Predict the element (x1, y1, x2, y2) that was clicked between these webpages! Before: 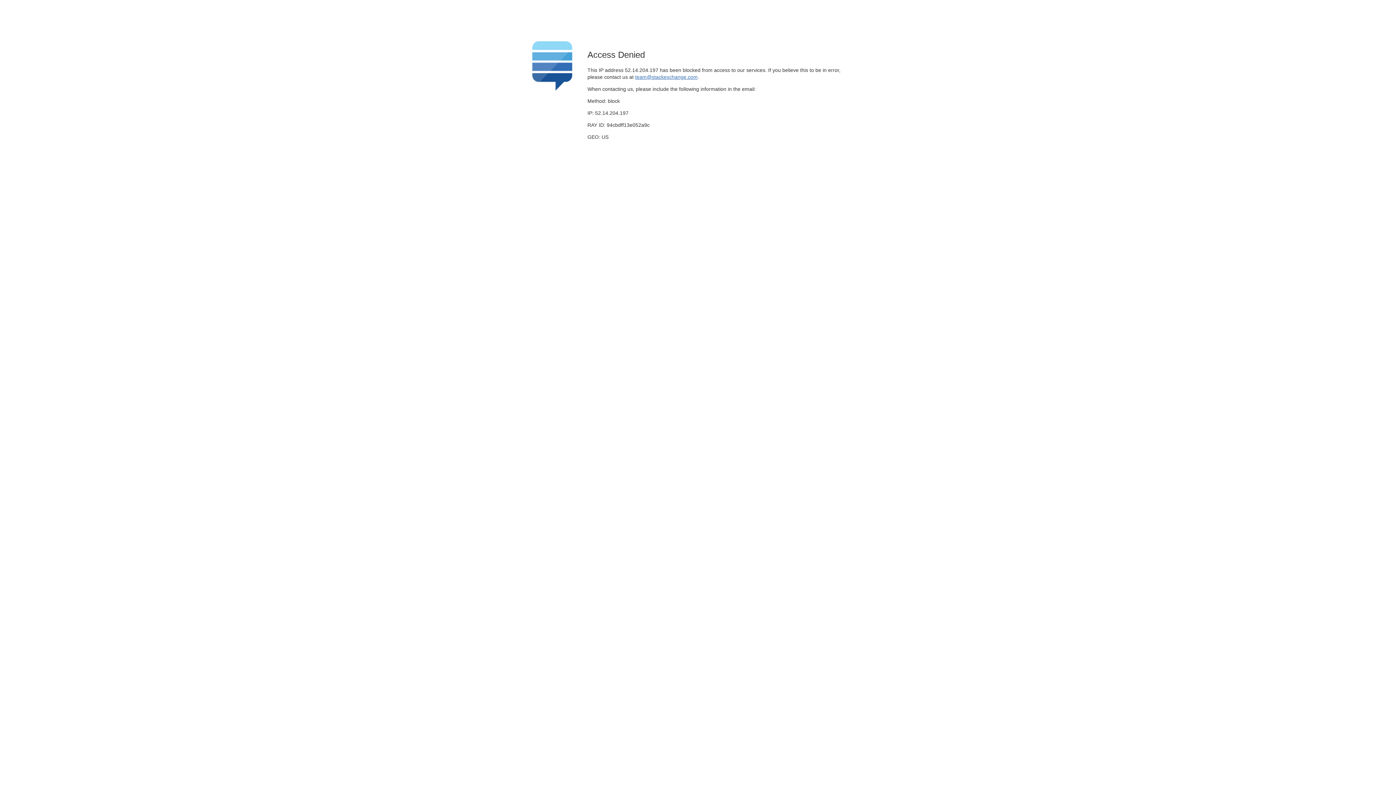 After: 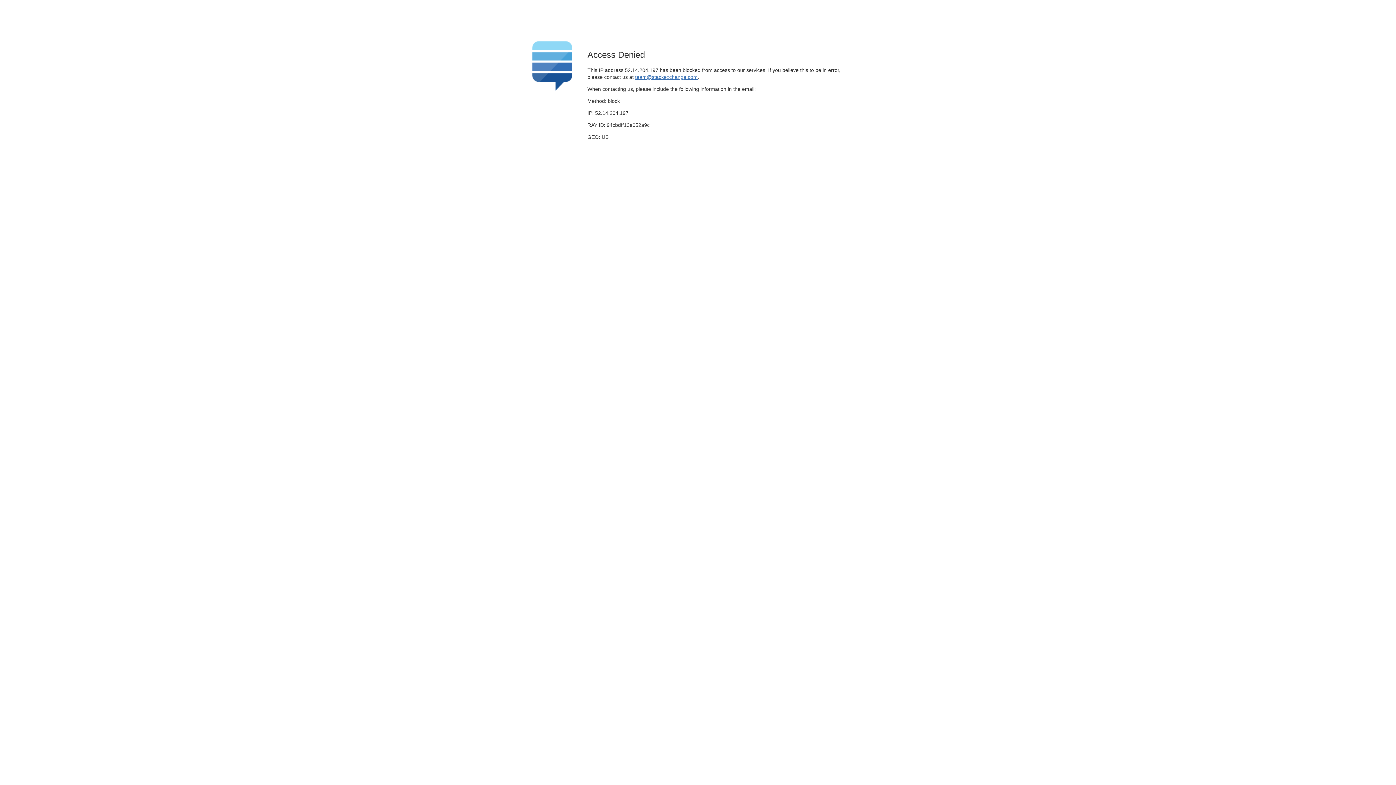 Action: bbox: (635, 74, 697, 79) label: team@stackexchange.com